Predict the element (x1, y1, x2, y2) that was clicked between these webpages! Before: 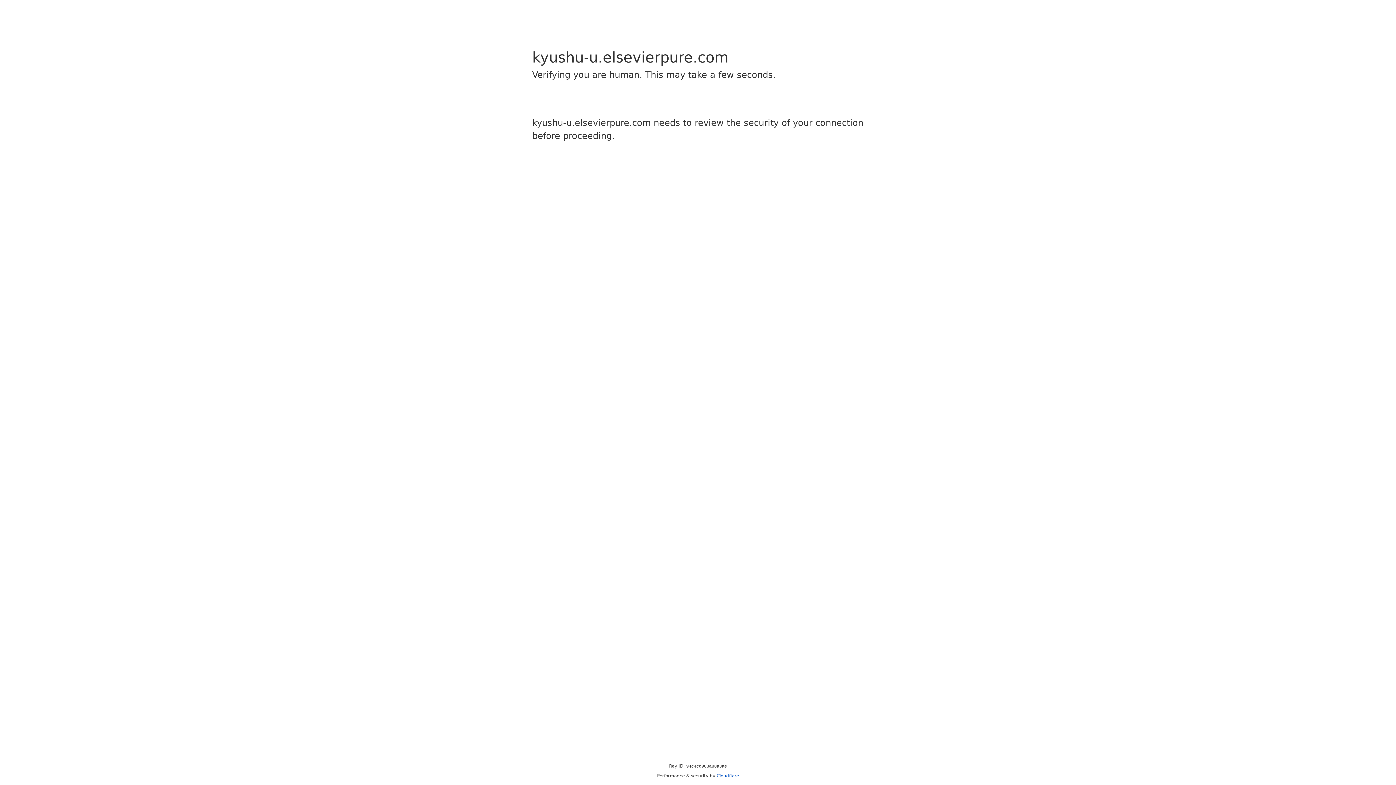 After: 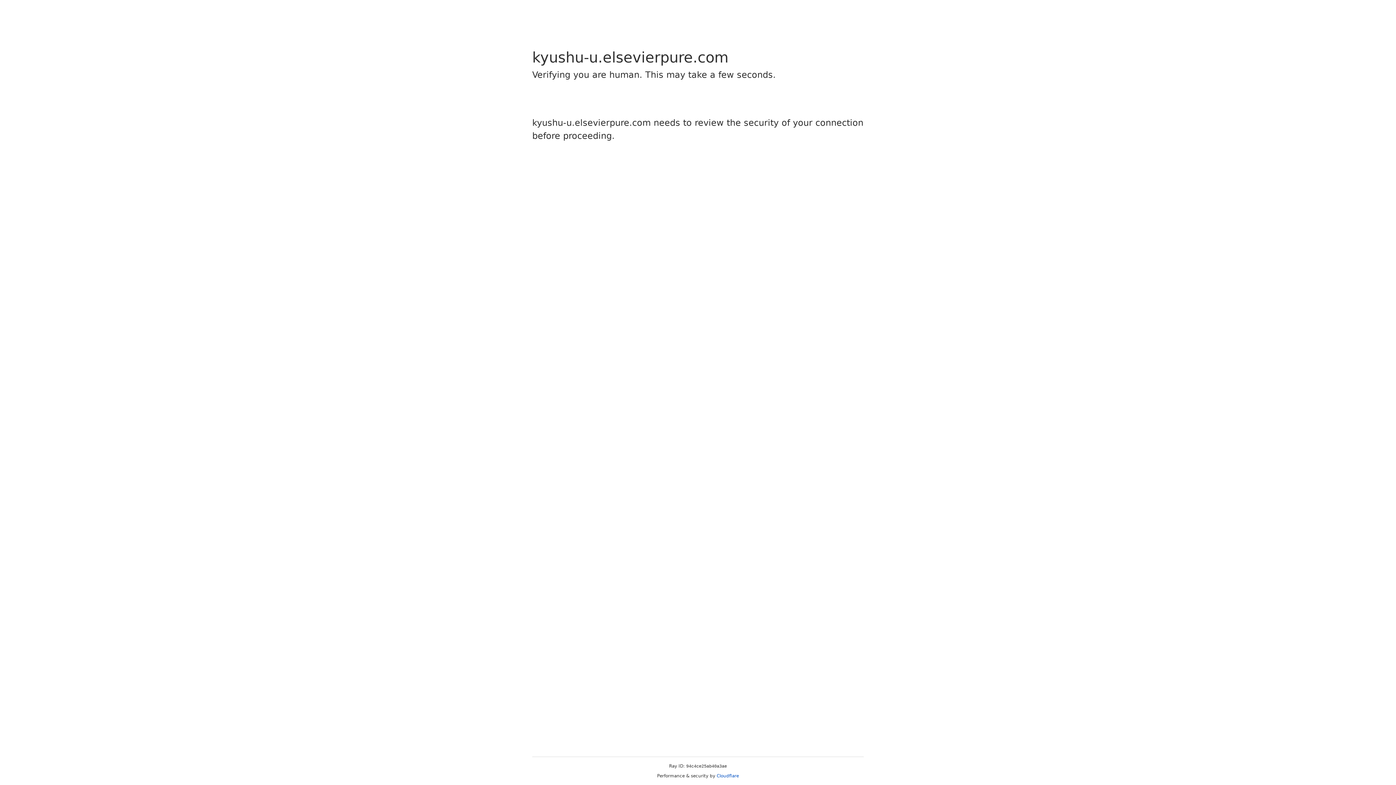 Action: bbox: (716, 773, 739, 778) label: Cloudflare